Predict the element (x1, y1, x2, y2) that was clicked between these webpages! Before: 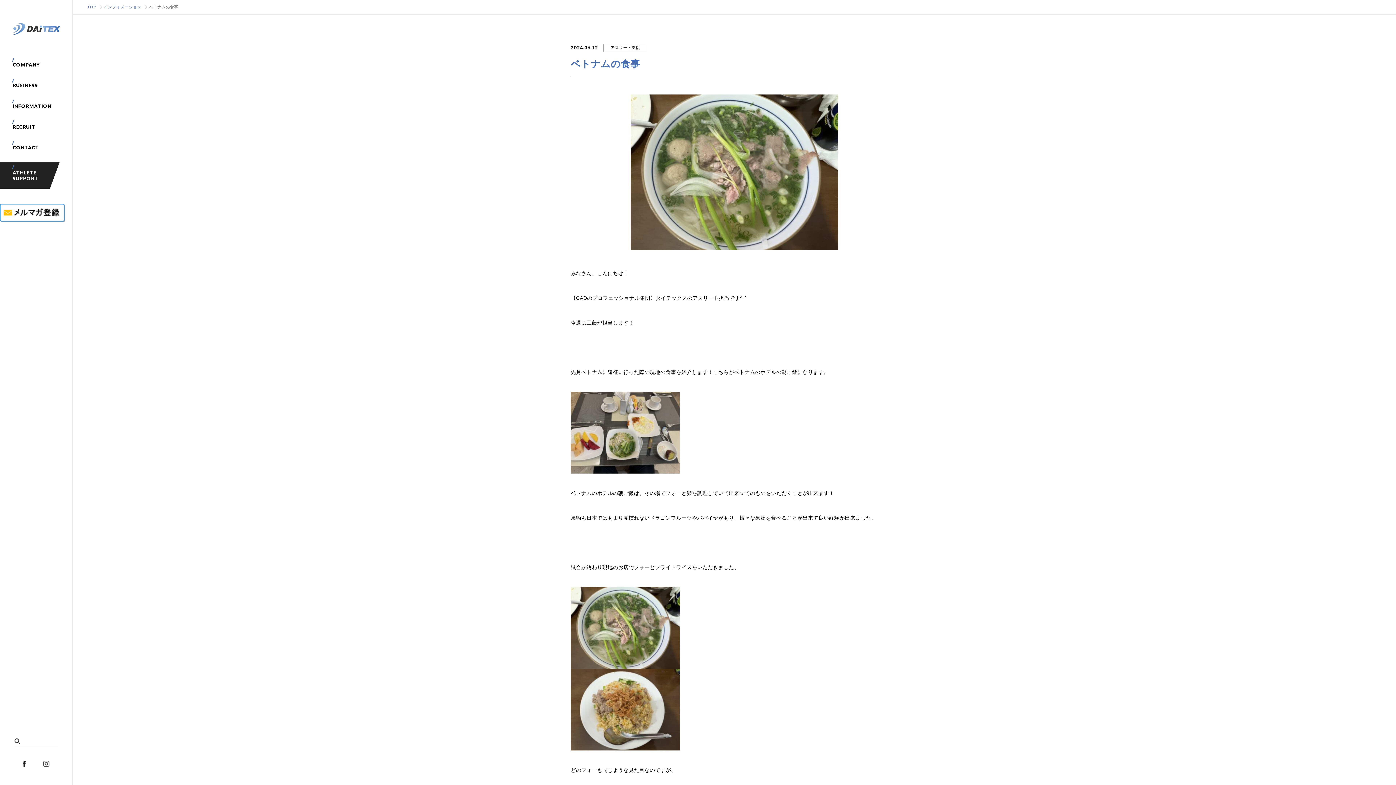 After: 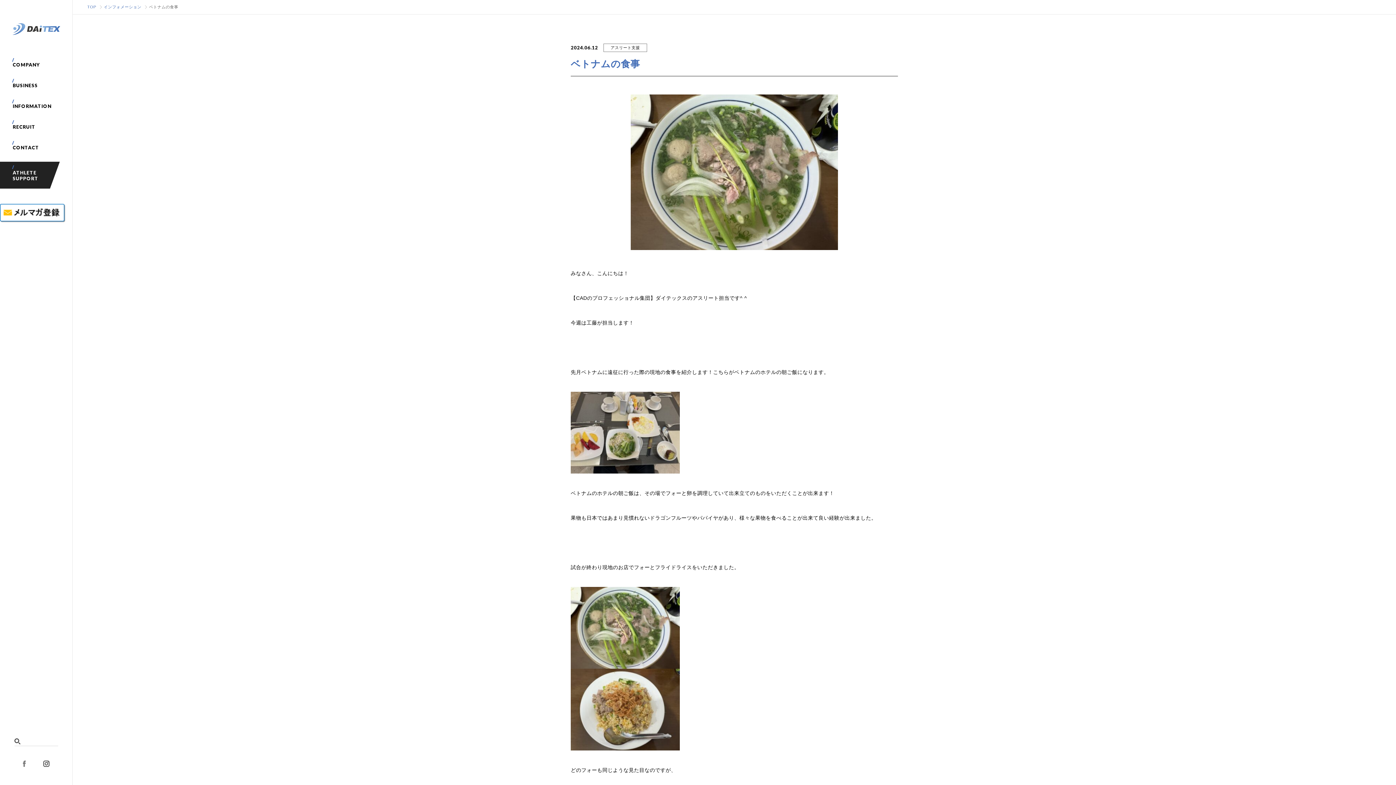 Action: bbox: (23, 761, 25, 767)